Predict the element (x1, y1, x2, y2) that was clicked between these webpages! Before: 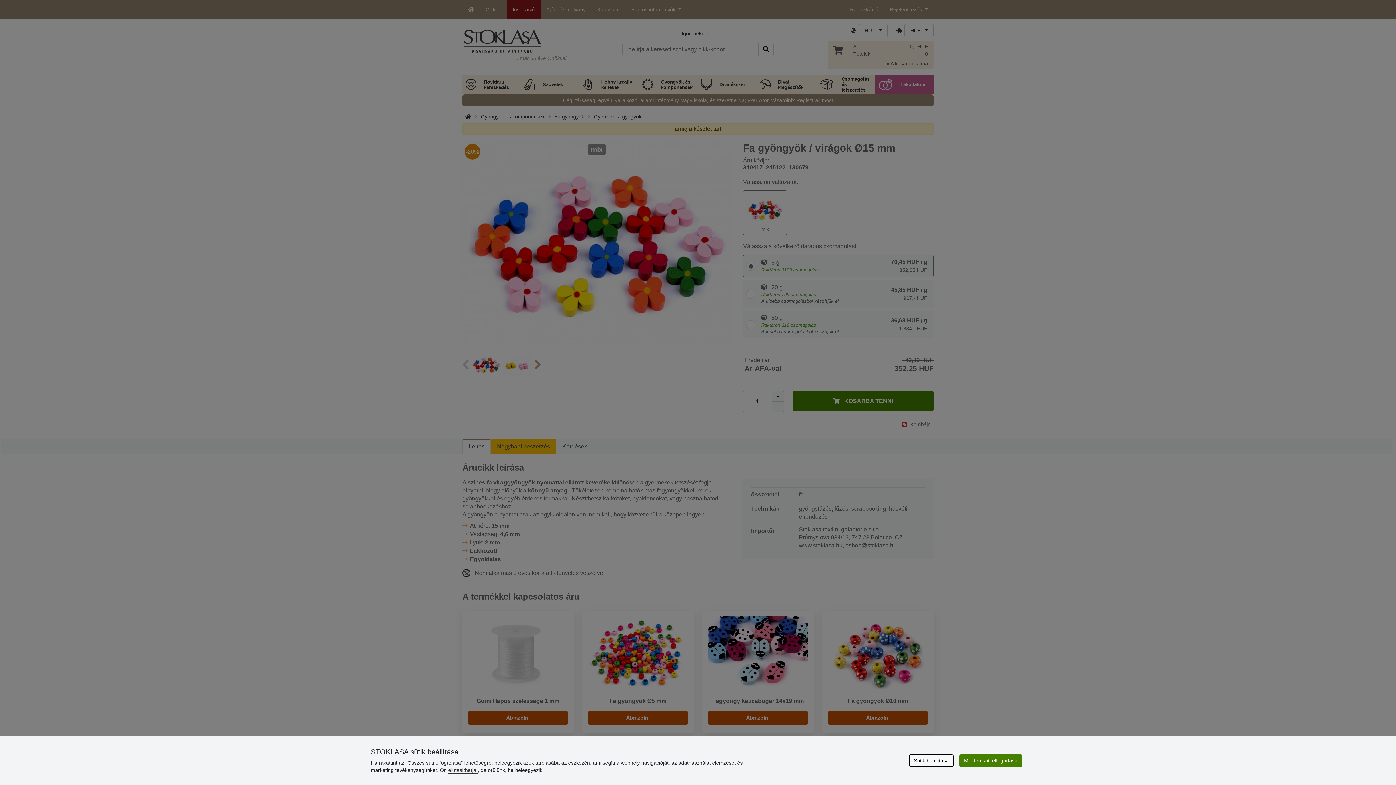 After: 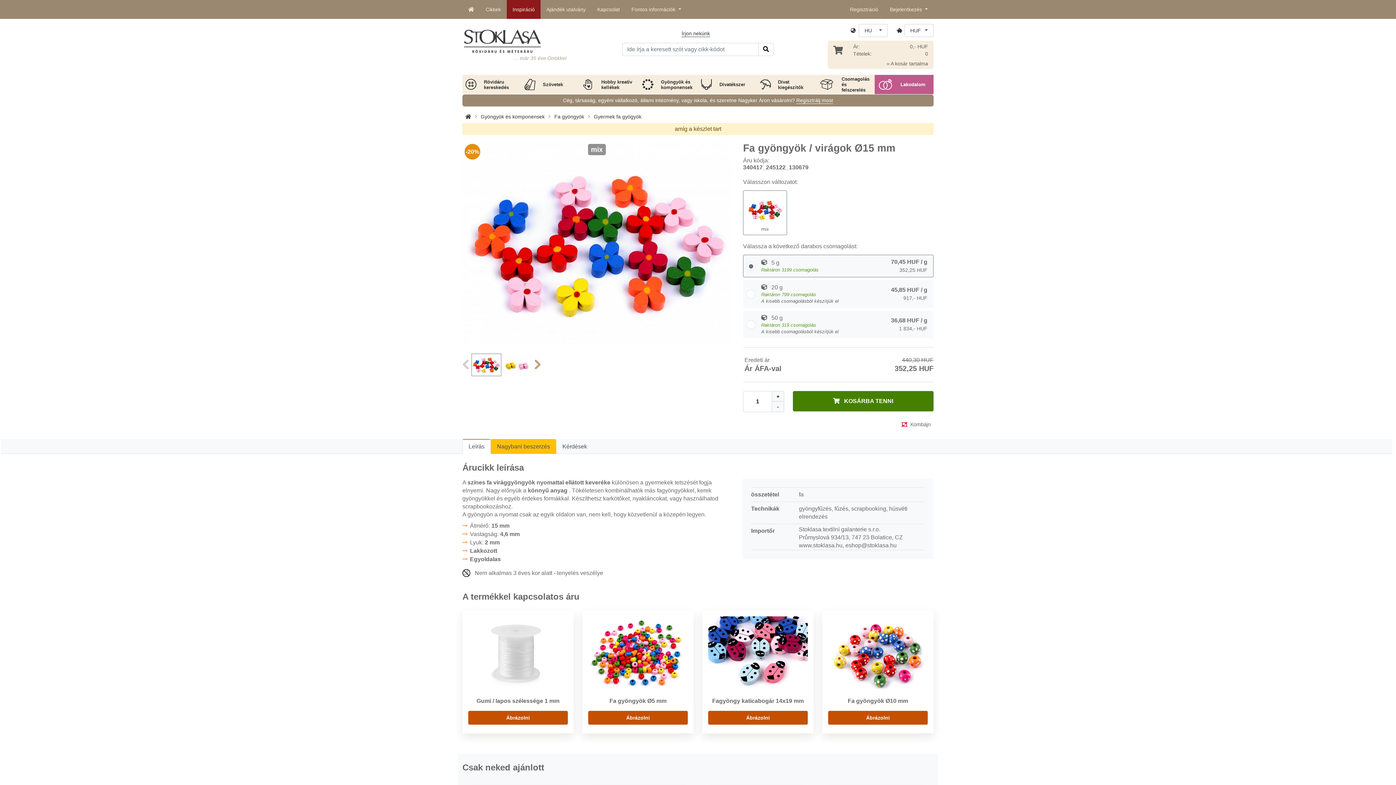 Action: label: elutasíthatja  bbox: (448, 767, 477, 773)